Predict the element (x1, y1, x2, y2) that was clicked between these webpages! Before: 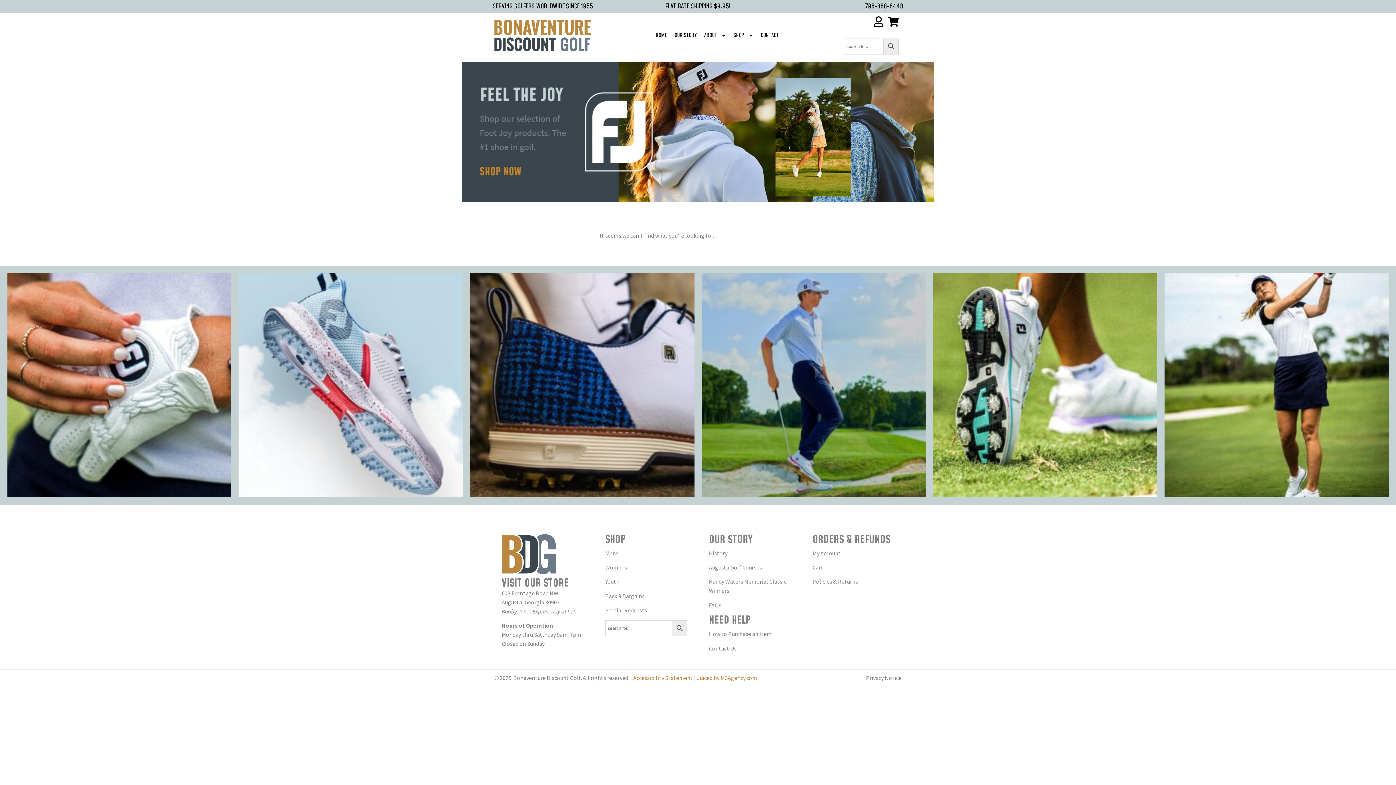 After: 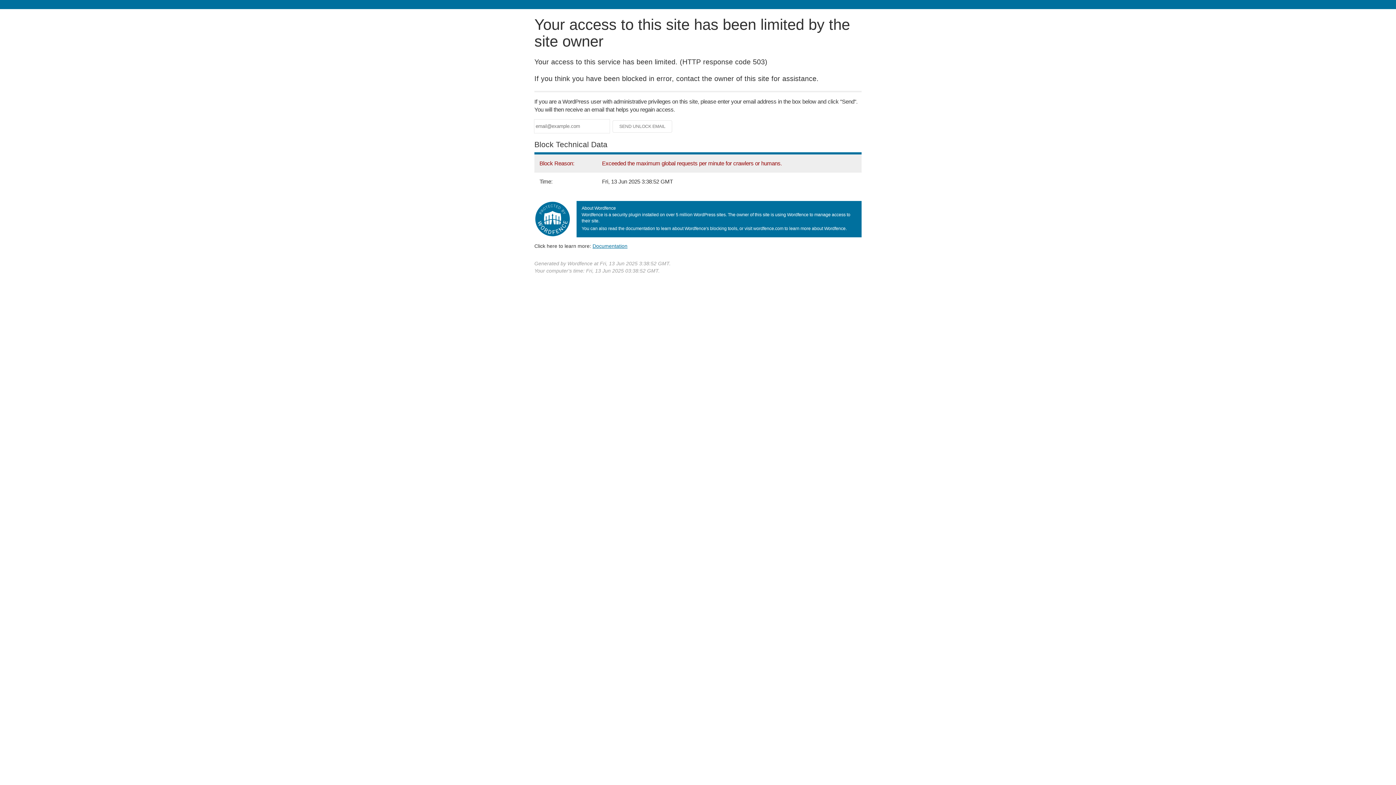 Action: label: FAQs bbox: (709, 601, 721, 609)